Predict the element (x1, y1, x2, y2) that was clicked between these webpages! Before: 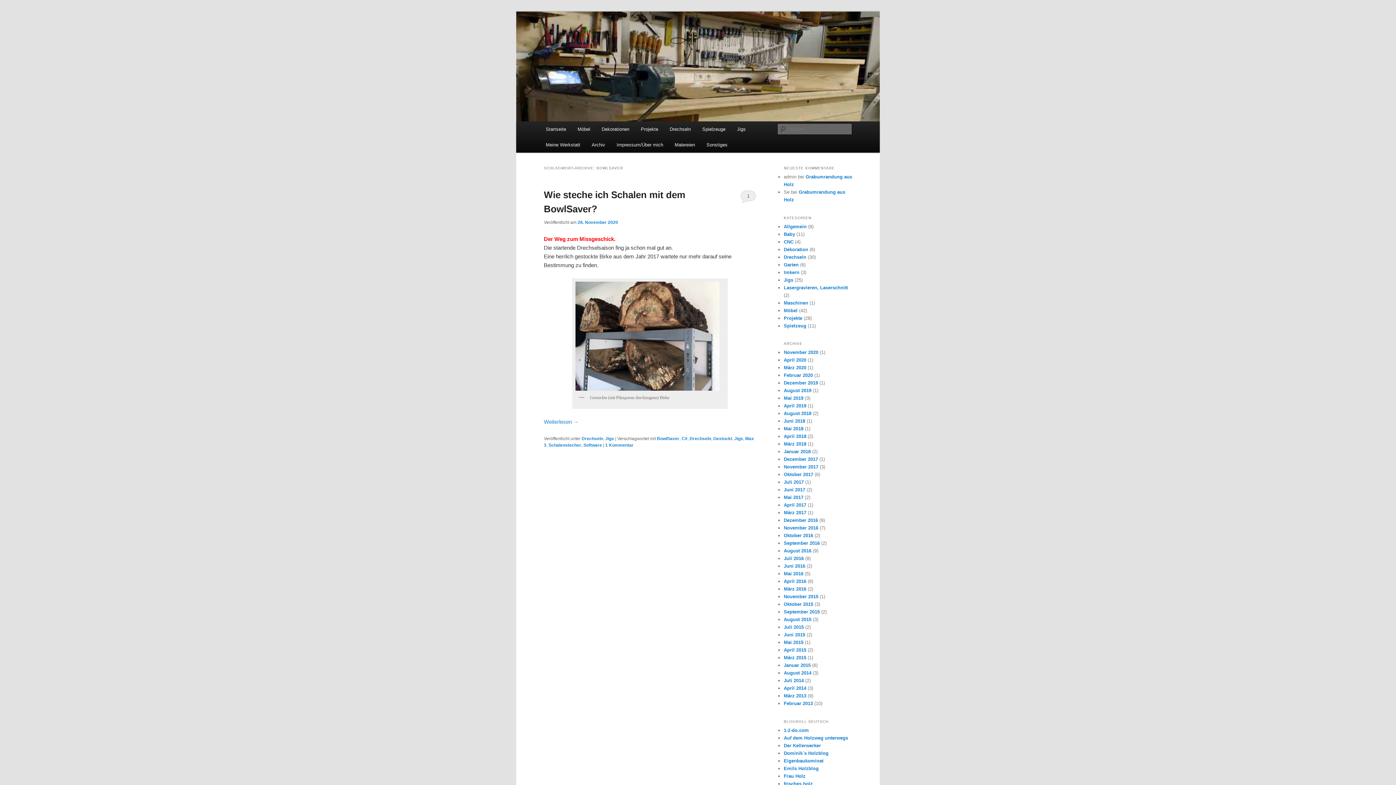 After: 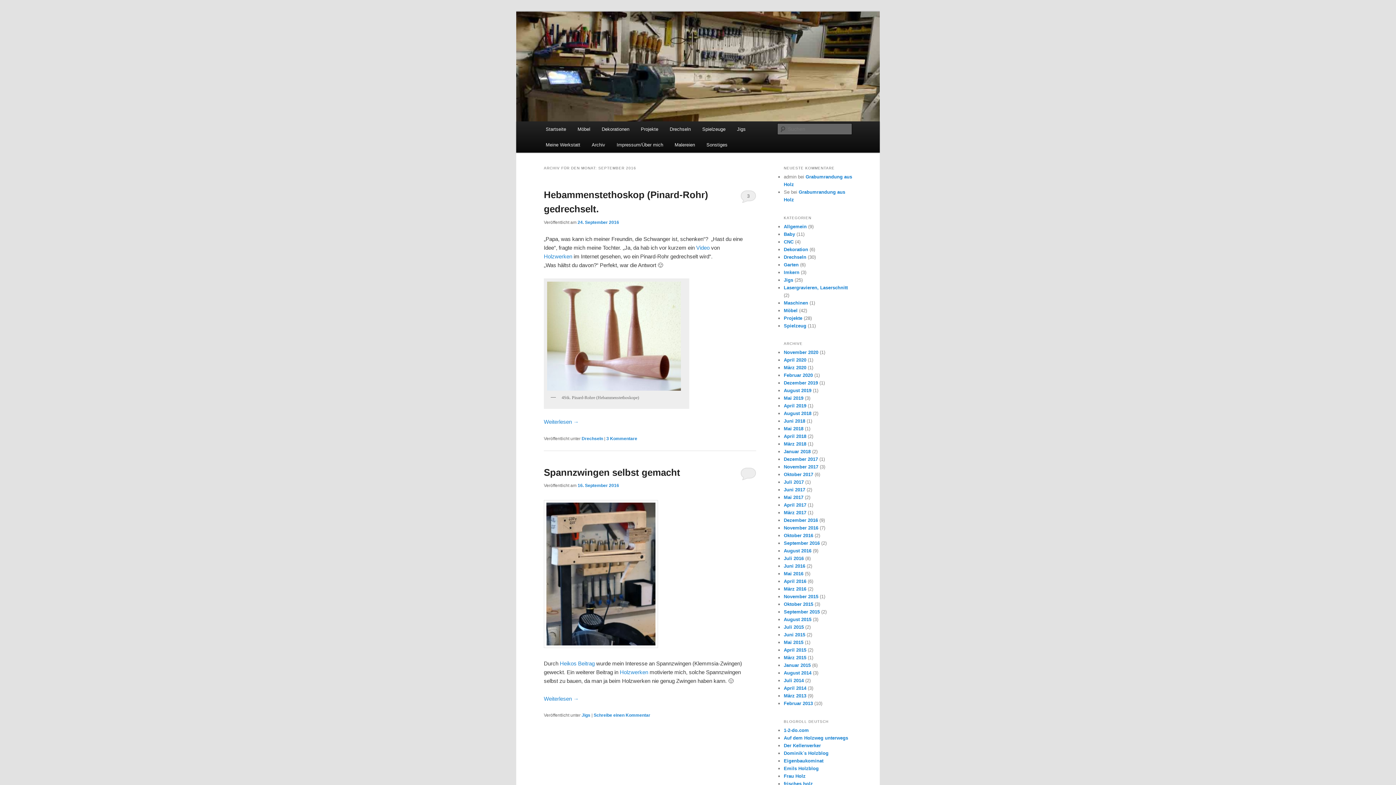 Action: bbox: (784, 540, 820, 546) label: September 2016